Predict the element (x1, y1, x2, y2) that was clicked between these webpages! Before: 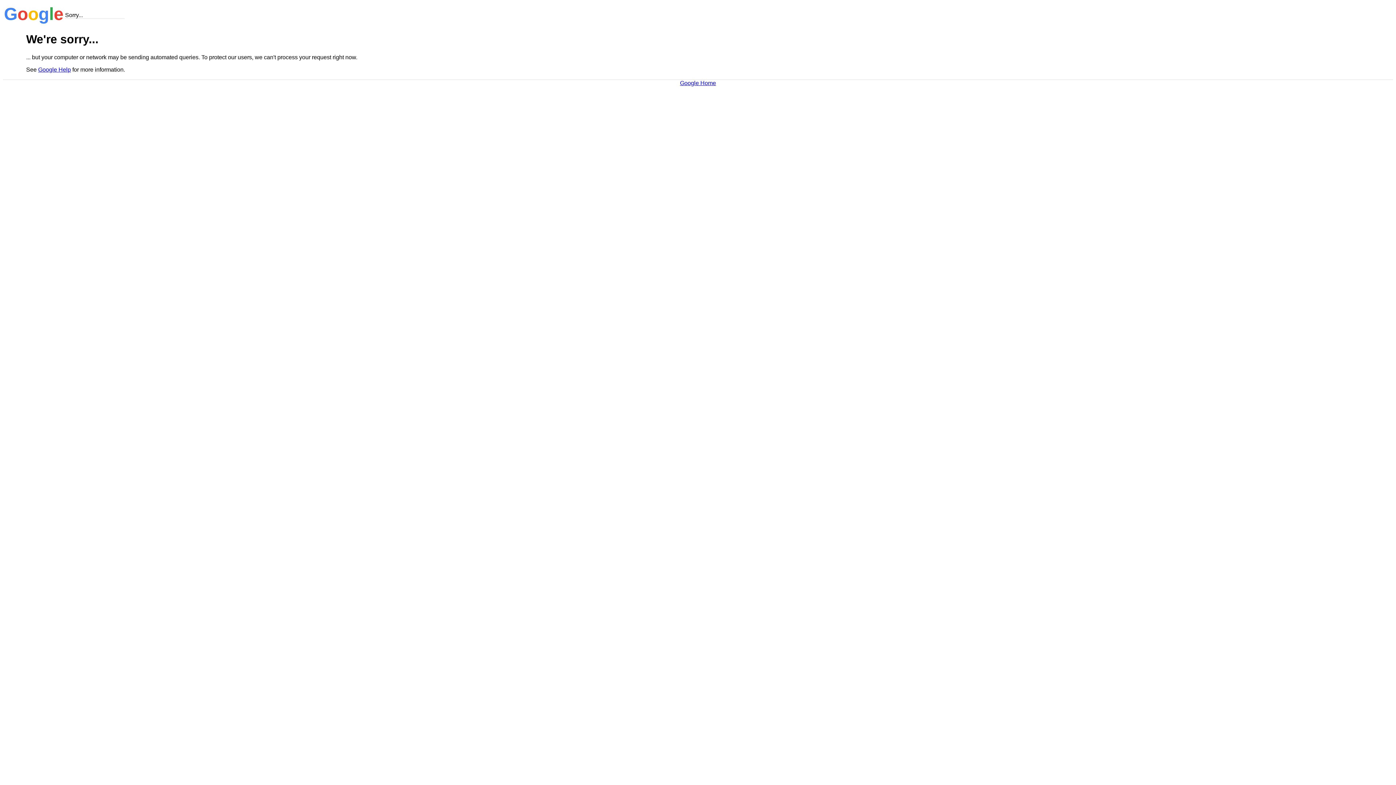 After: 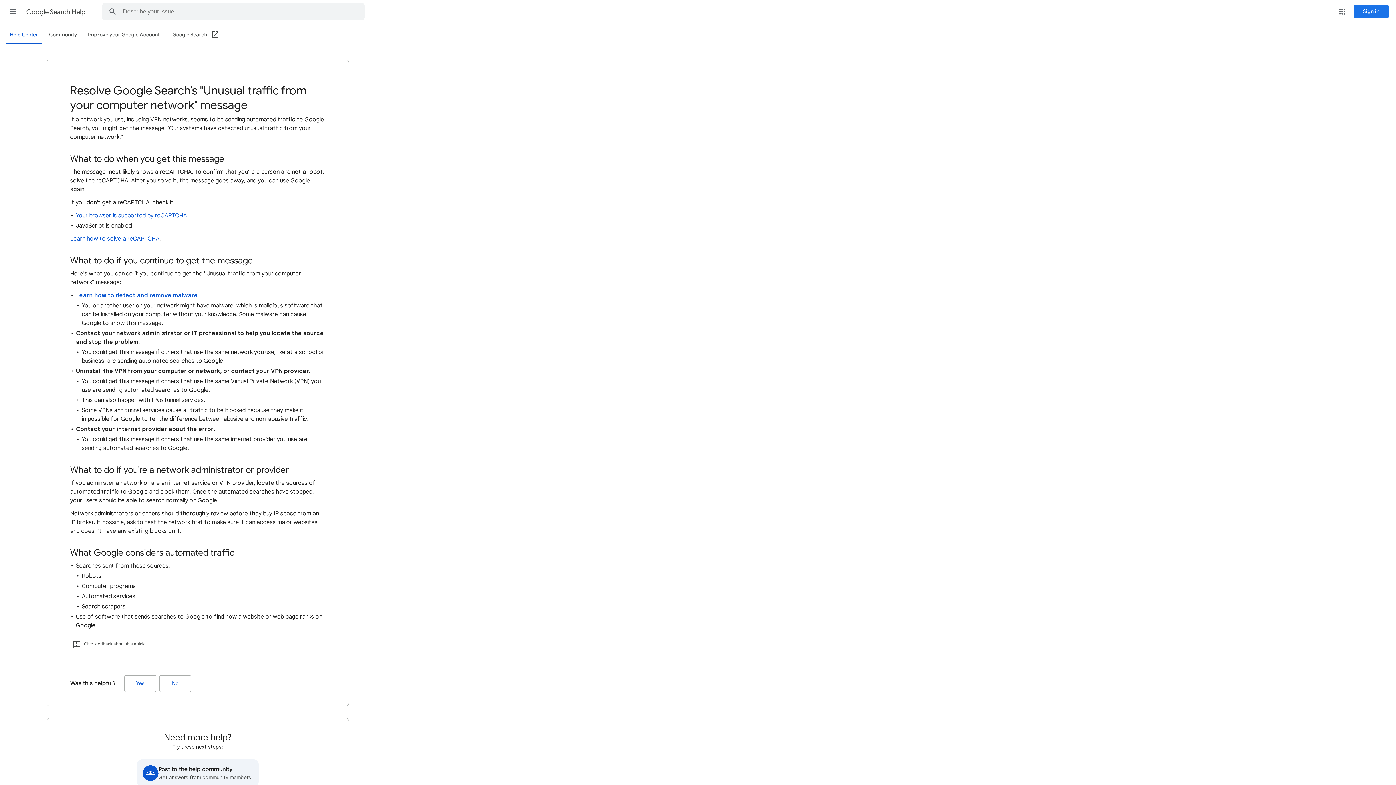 Action: bbox: (38, 66, 70, 72) label: Google Help